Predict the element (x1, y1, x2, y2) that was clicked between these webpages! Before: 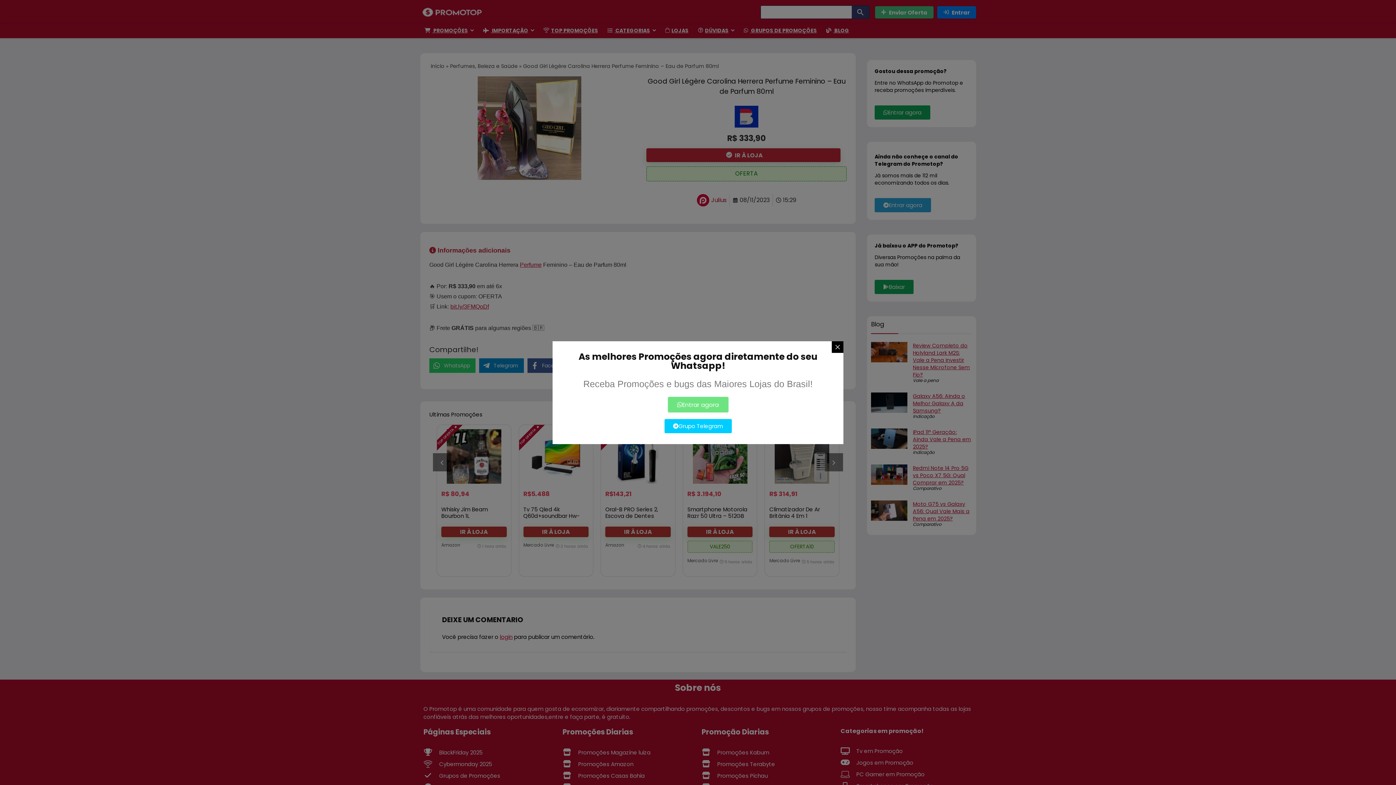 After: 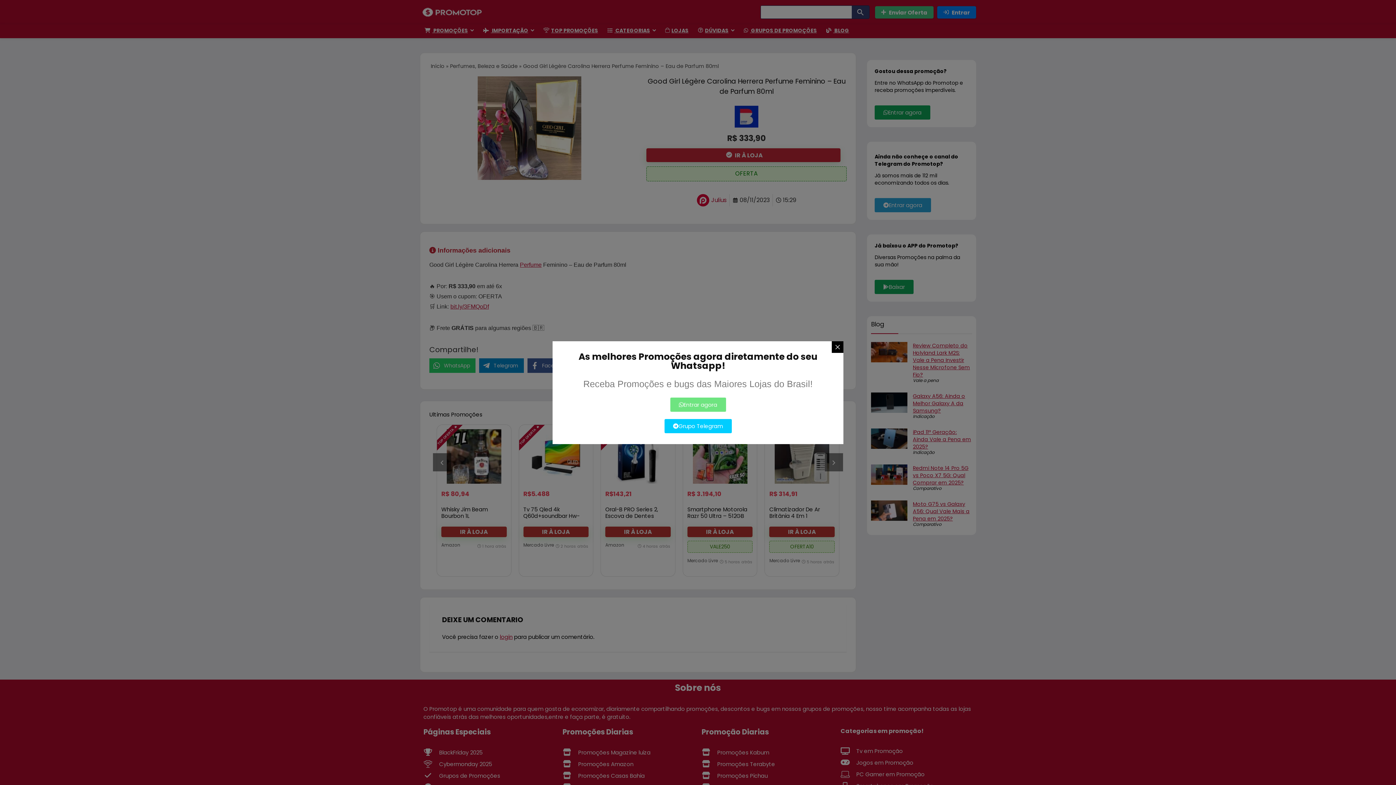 Action: label: Receba Promoções e bugs das Maiores Lojas do Brasil! bbox: (583, 378, 812, 388)